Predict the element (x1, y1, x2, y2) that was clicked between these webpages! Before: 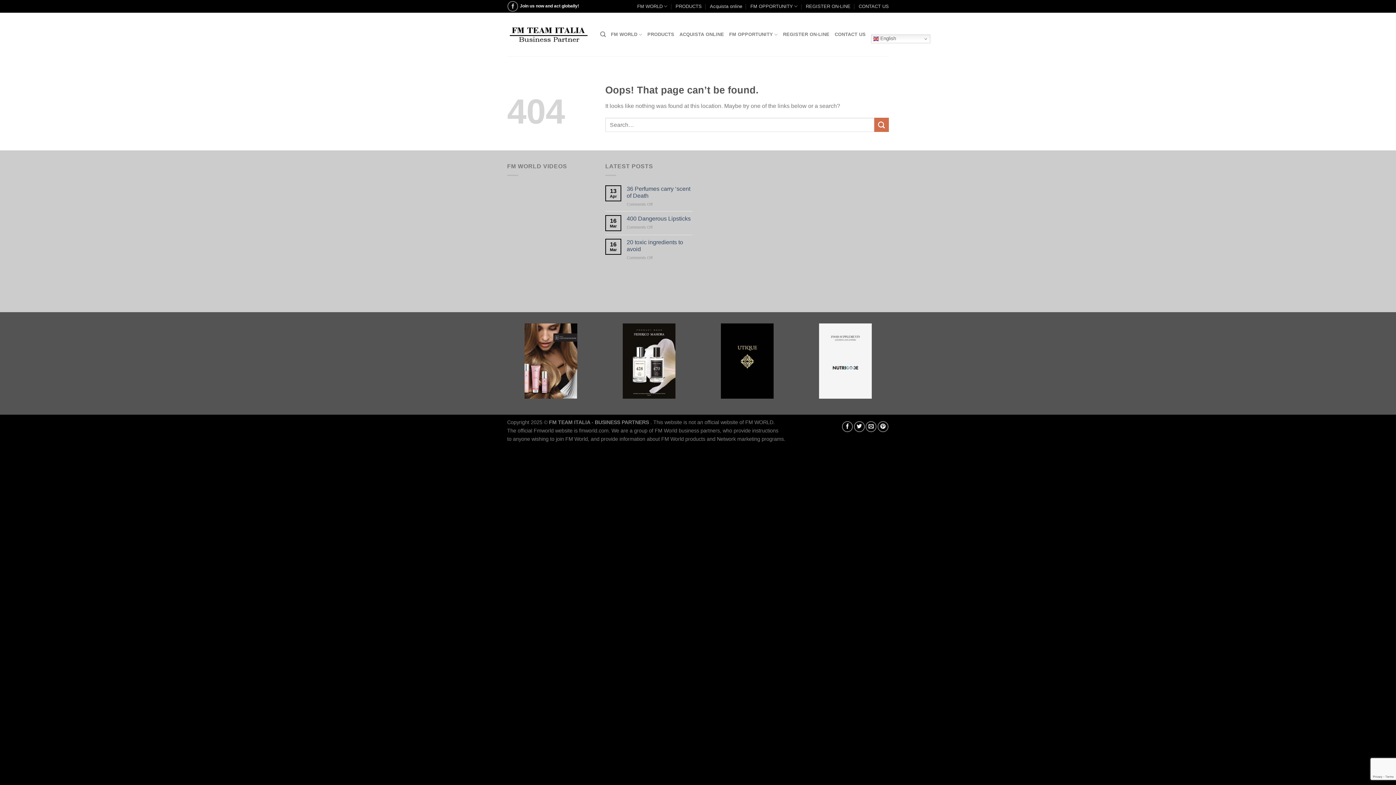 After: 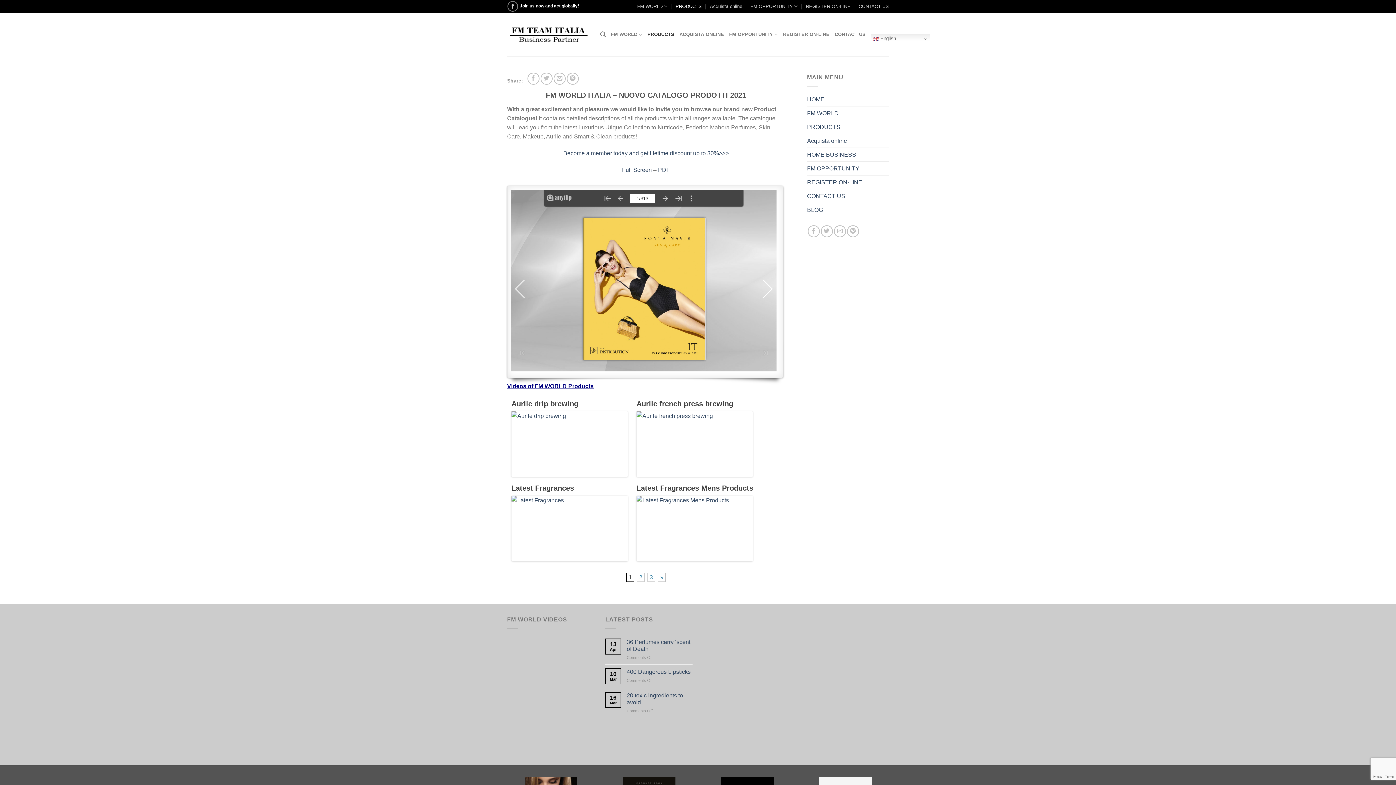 Action: bbox: (675, 0, 701, 11) label: PRODUCTS